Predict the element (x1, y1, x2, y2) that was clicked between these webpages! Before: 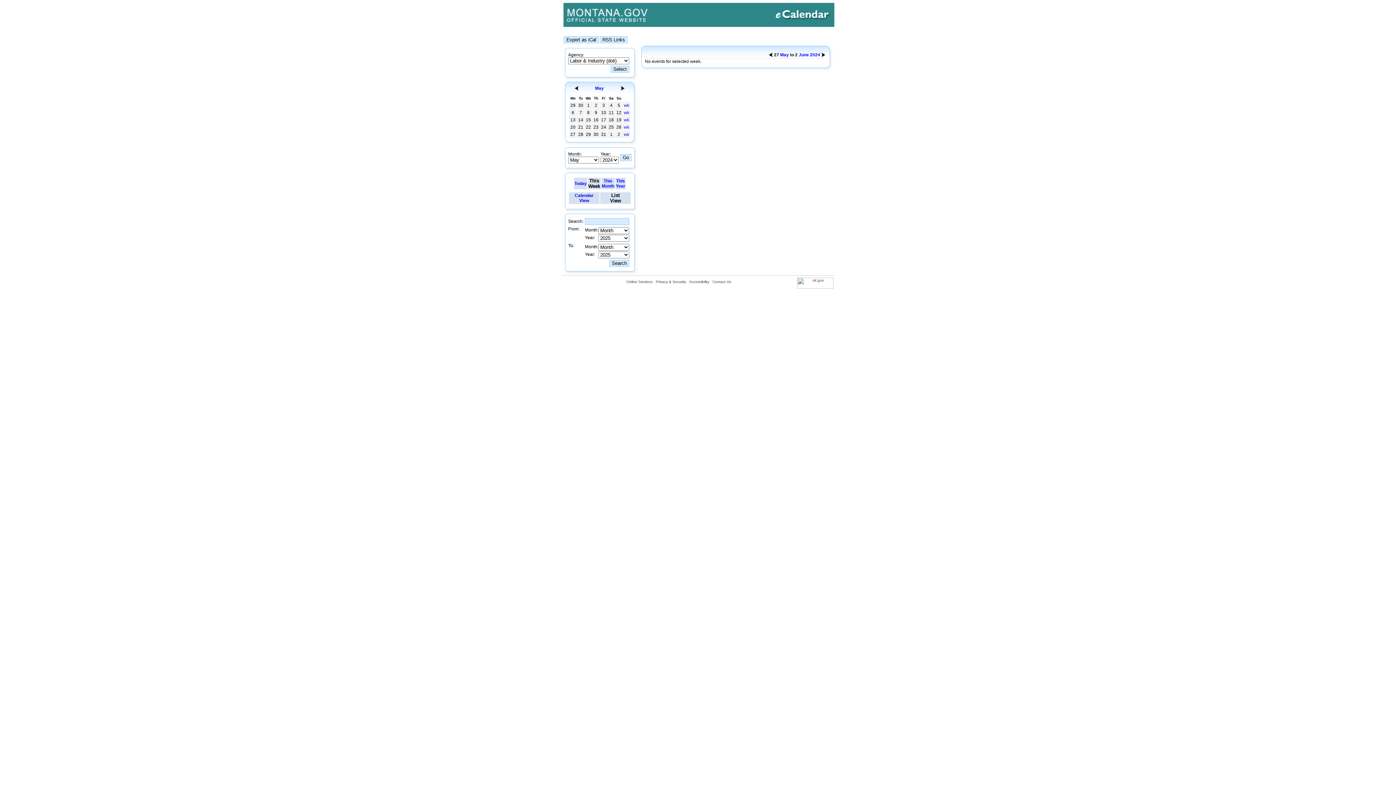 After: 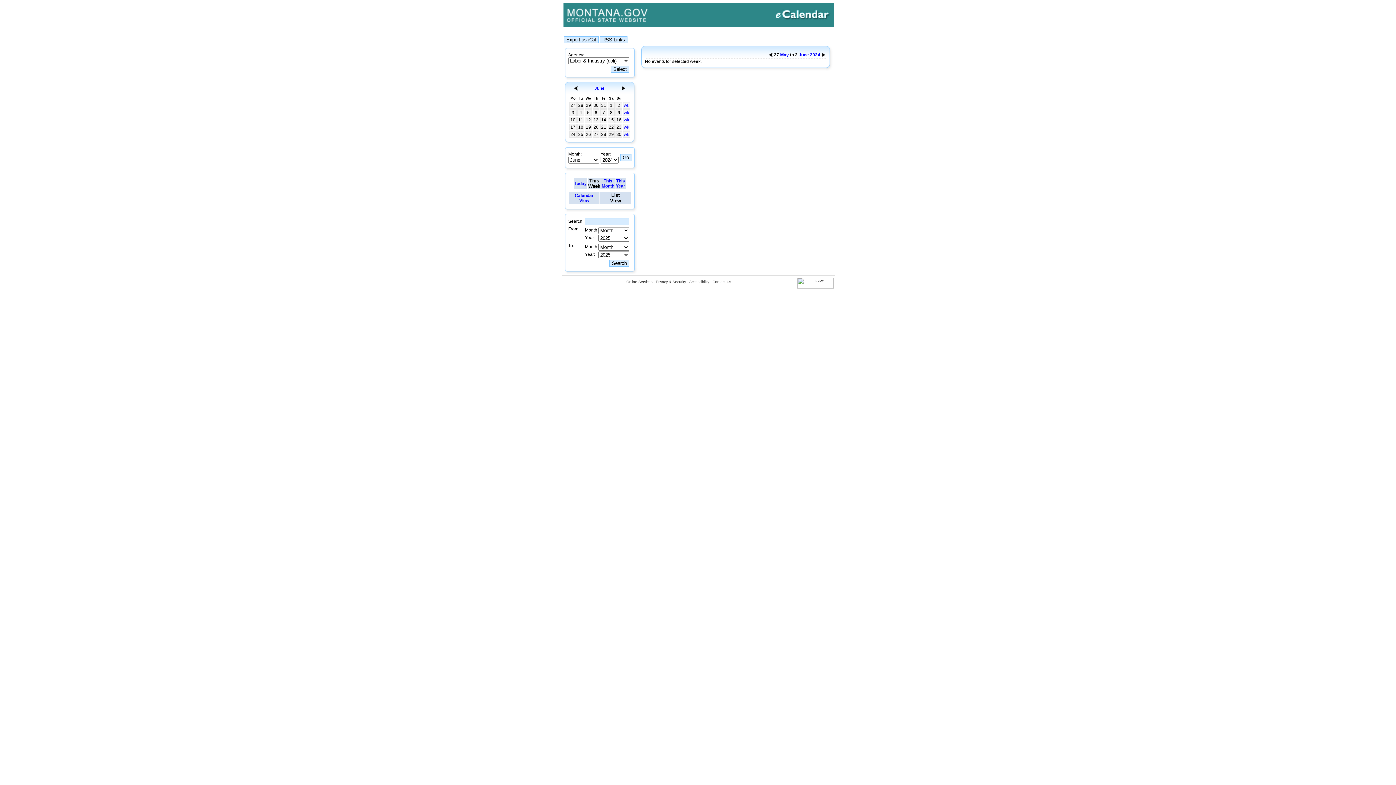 Action: bbox: (624, 132, 629, 137) label: wk